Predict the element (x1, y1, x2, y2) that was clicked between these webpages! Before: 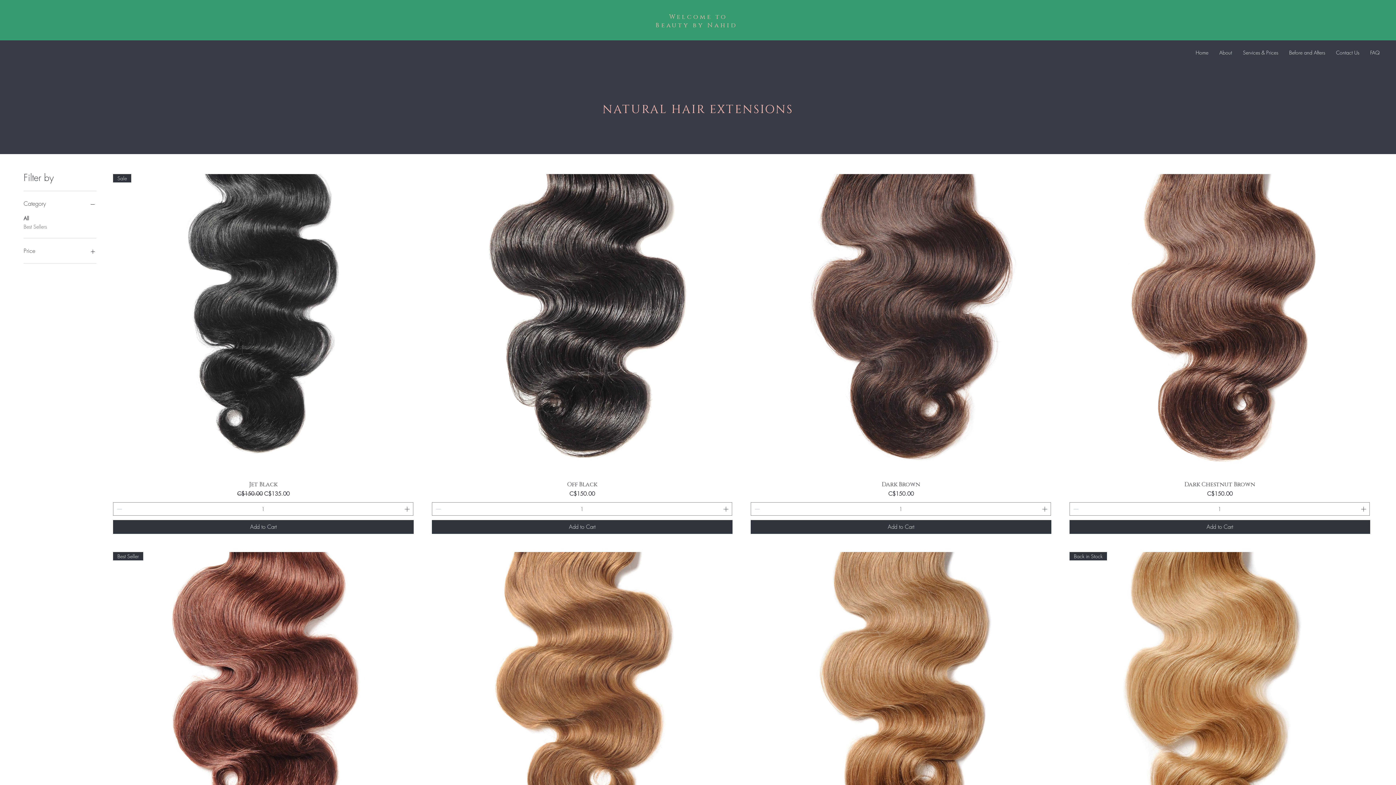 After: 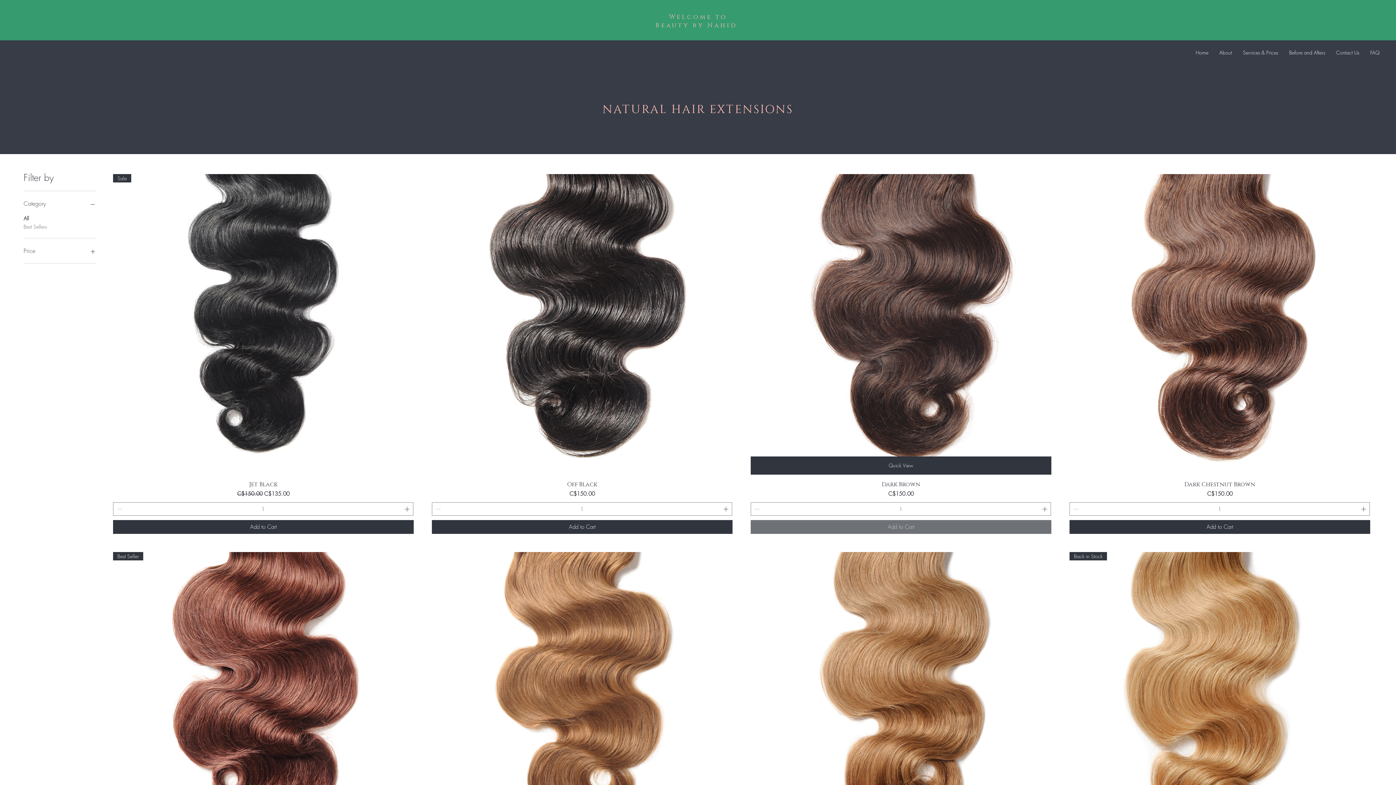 Action: label: Add to Cart bbox: (750, 520, 1051, 534)